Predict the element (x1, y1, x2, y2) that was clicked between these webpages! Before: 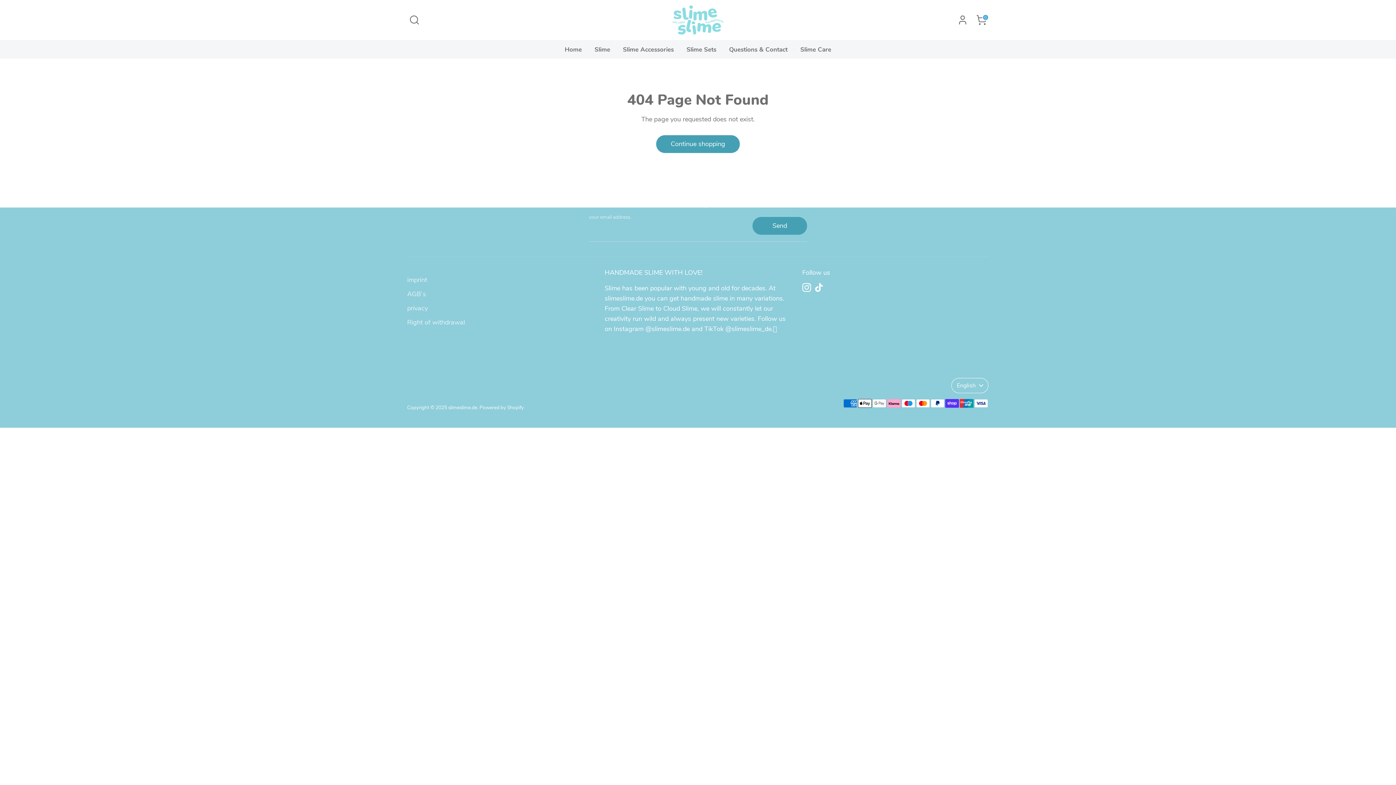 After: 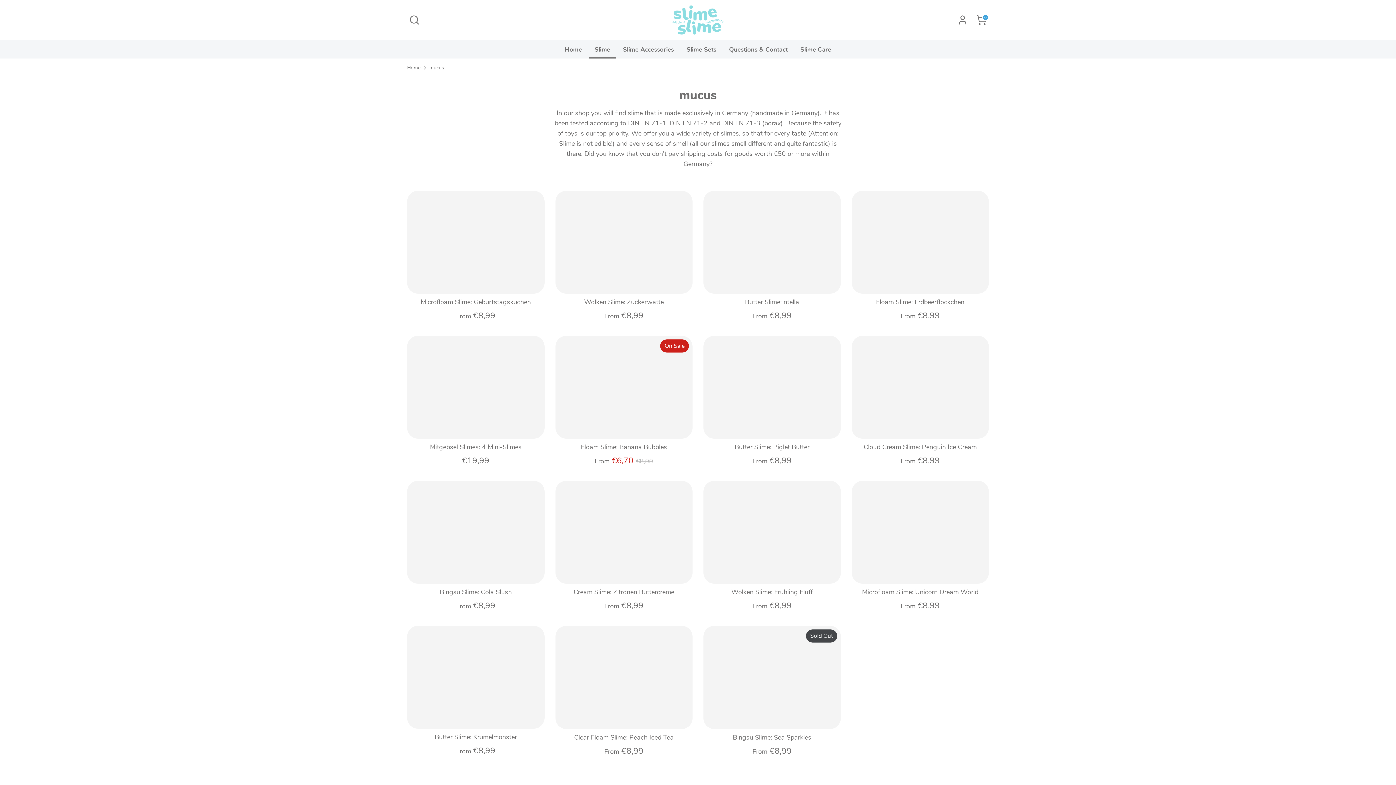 Action: bbox: (589, 45, 615, 58) label: Slime